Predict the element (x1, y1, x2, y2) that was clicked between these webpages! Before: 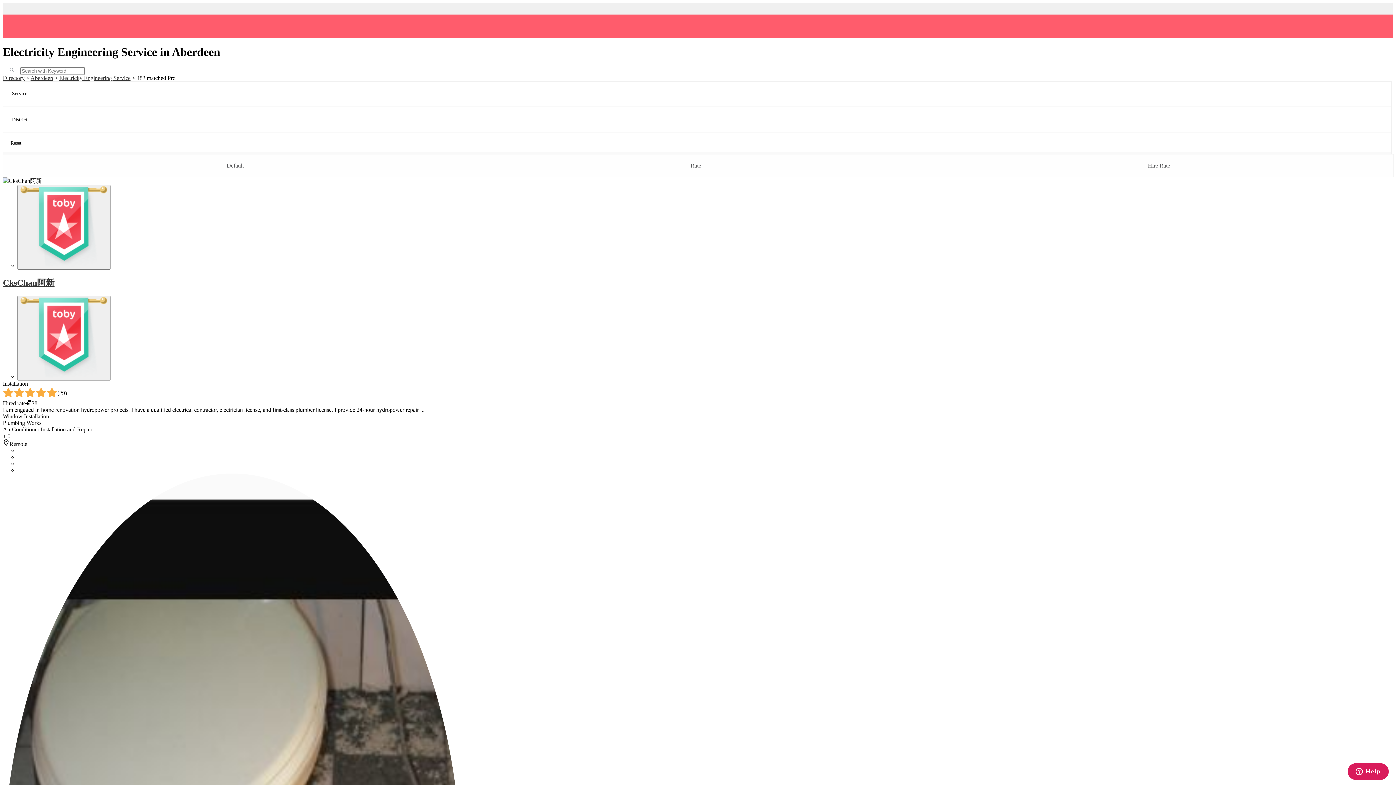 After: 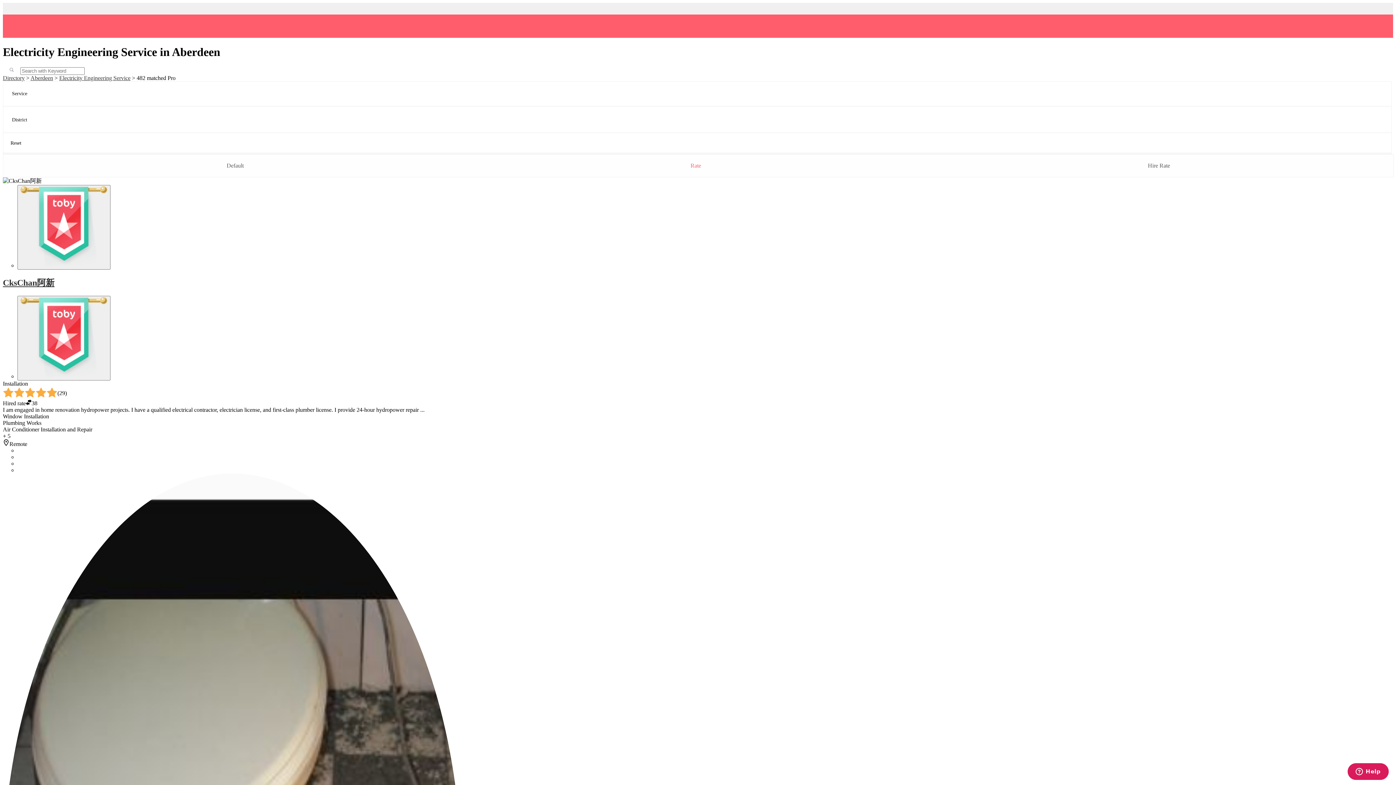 Action: label: Rate bbox: (690, 162, 701, 169)